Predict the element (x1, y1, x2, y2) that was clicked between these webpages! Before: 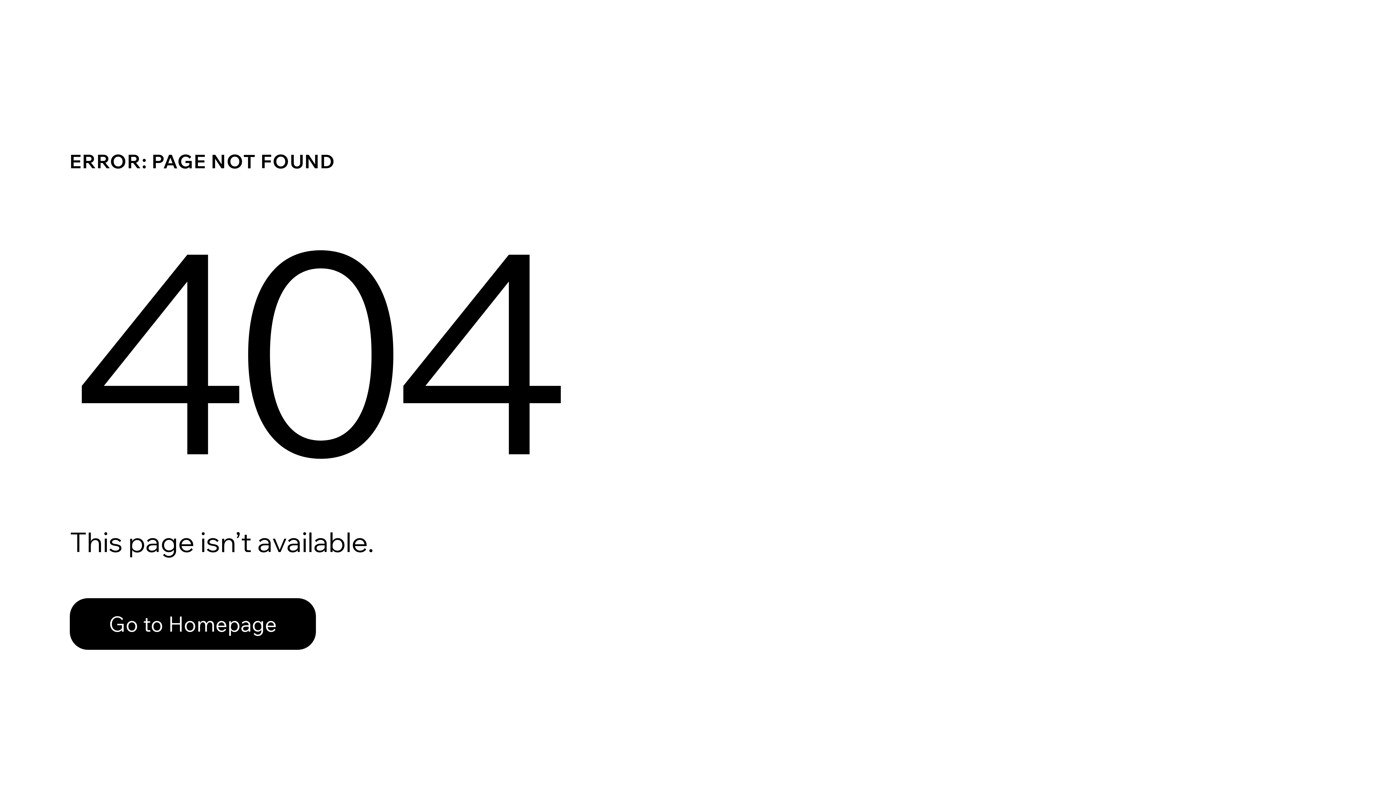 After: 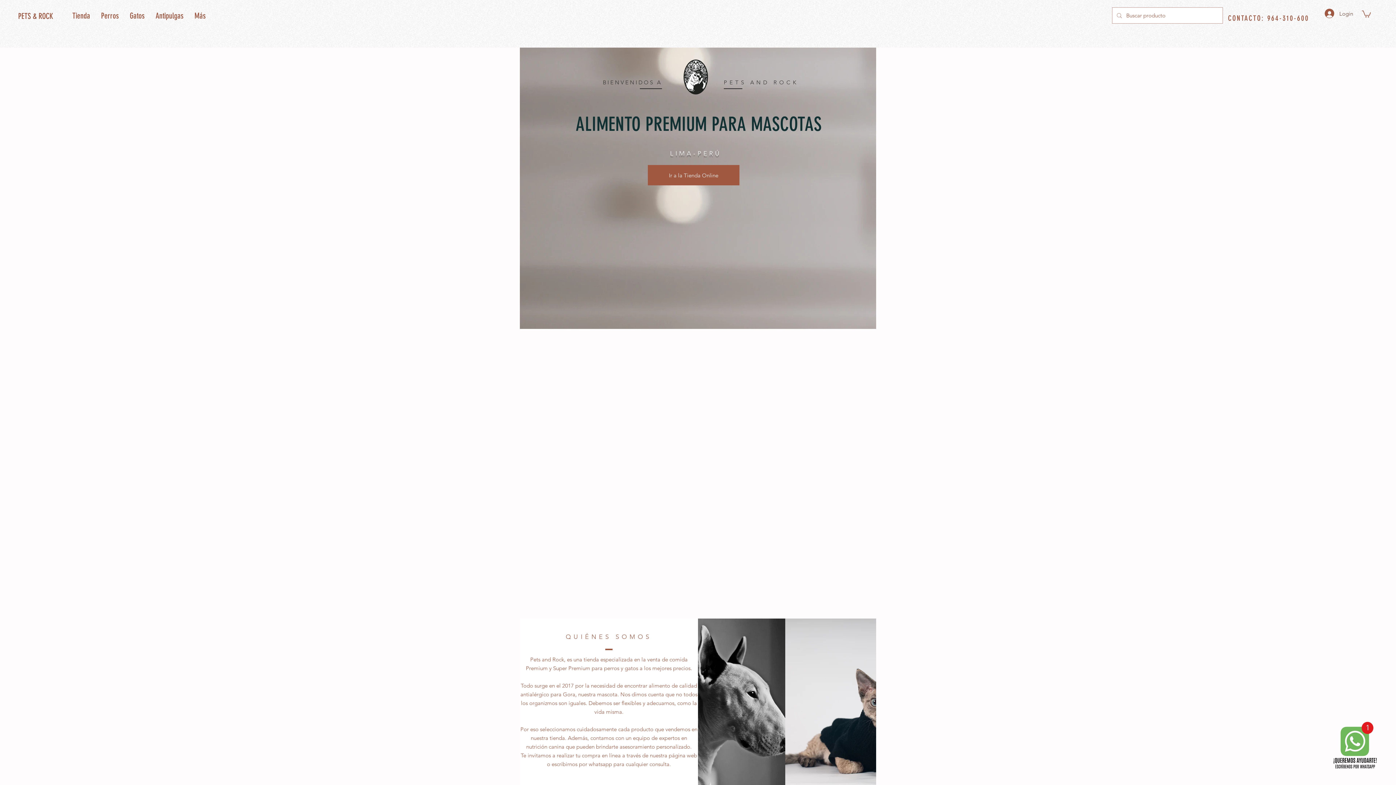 Action: bbox: (69, 598, 316, 650) label: Go to Homepage